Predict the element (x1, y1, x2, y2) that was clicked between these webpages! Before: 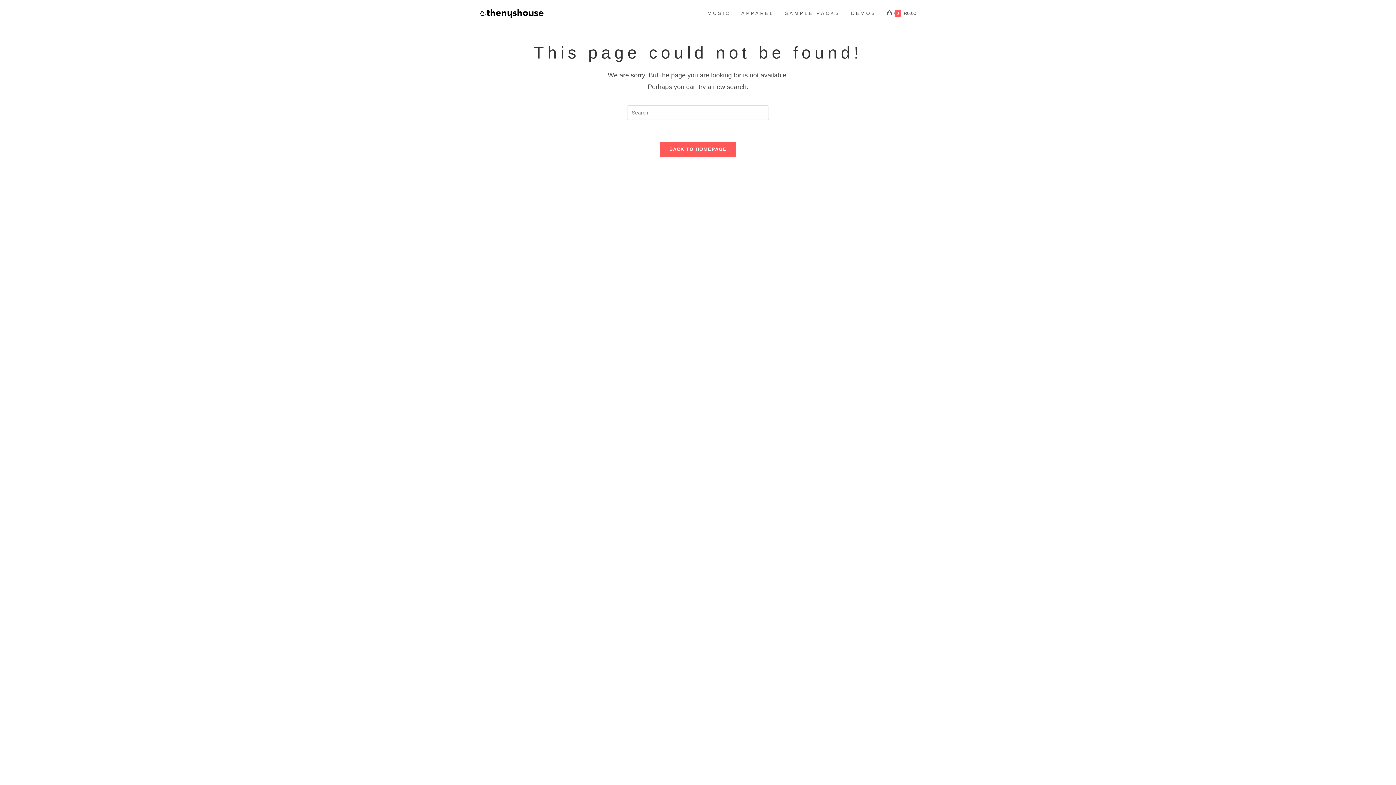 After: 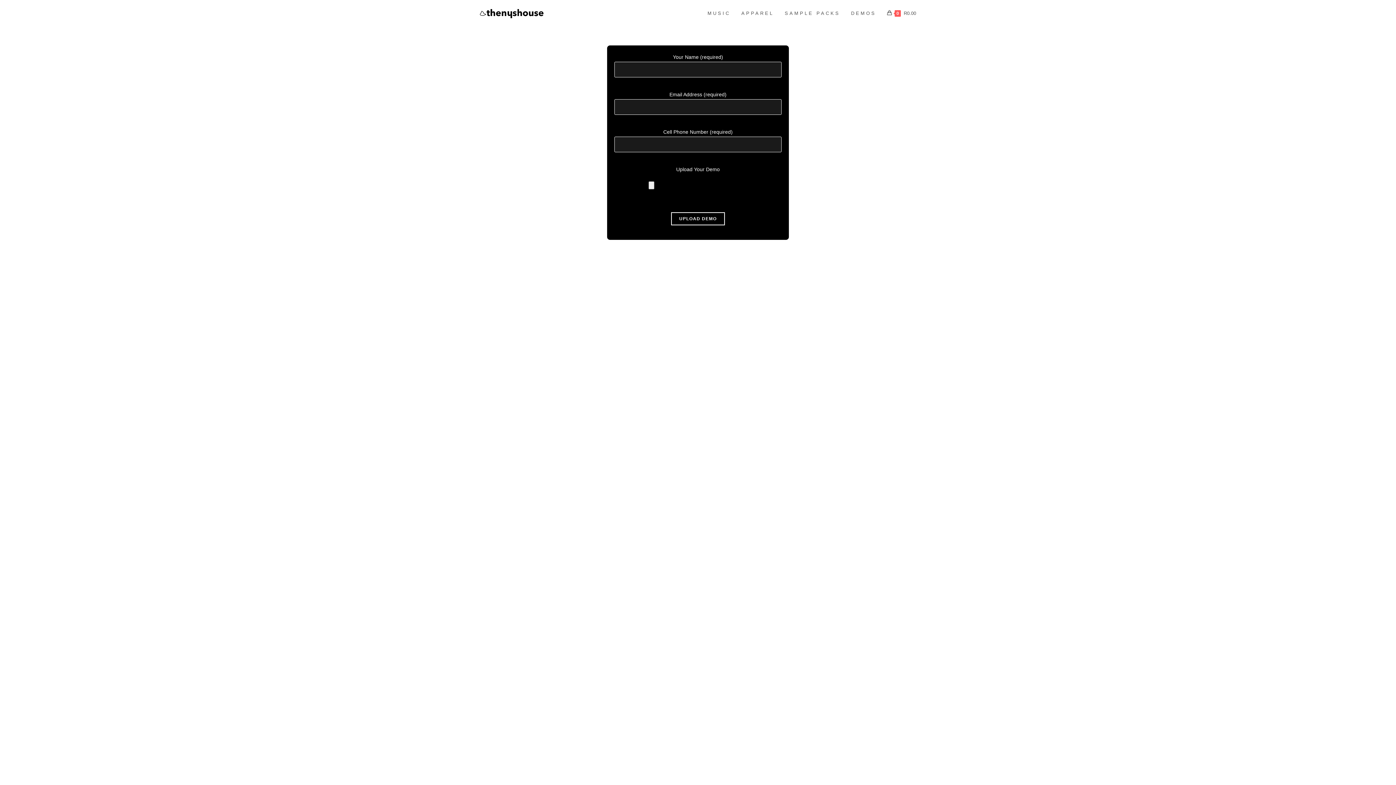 Action: label: DEMOS bbox: (845, 0, 881, 26)